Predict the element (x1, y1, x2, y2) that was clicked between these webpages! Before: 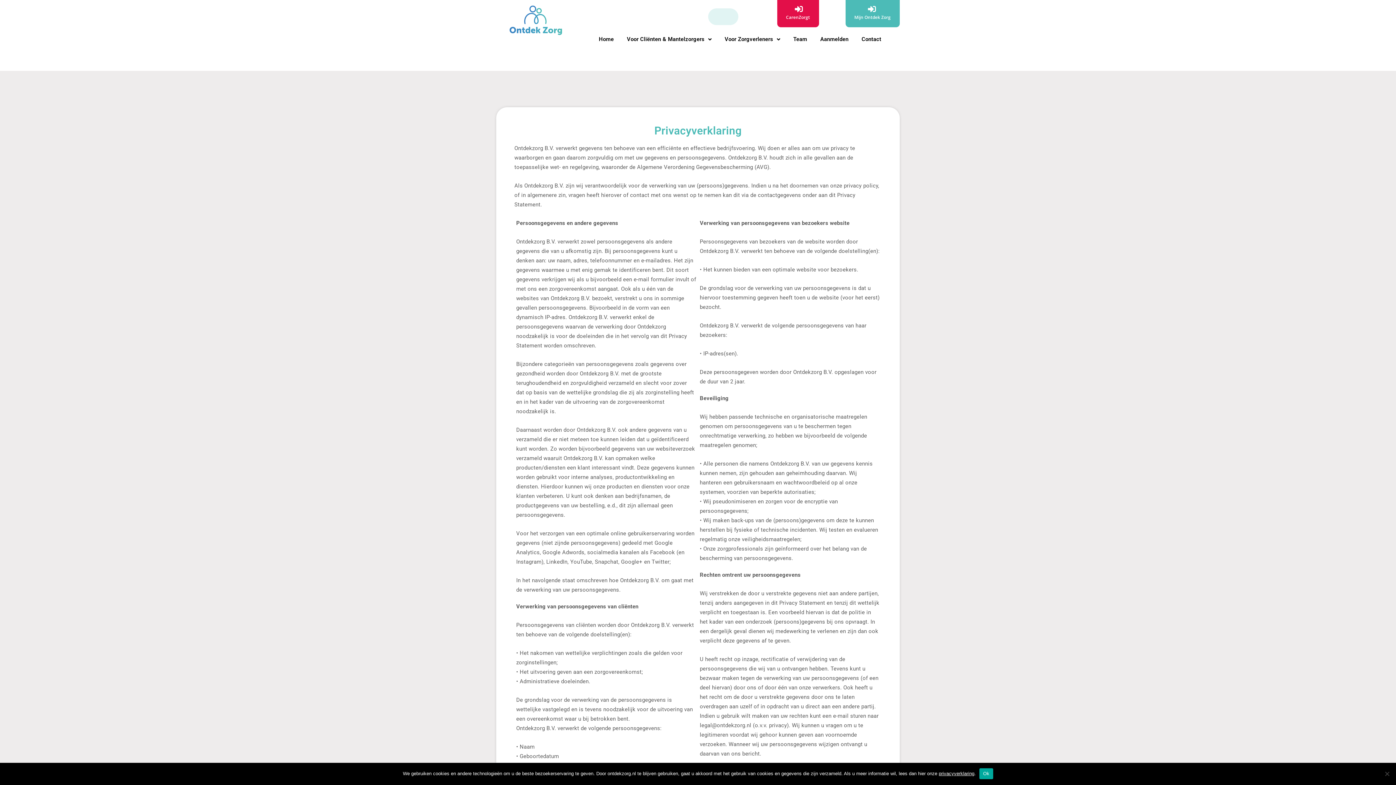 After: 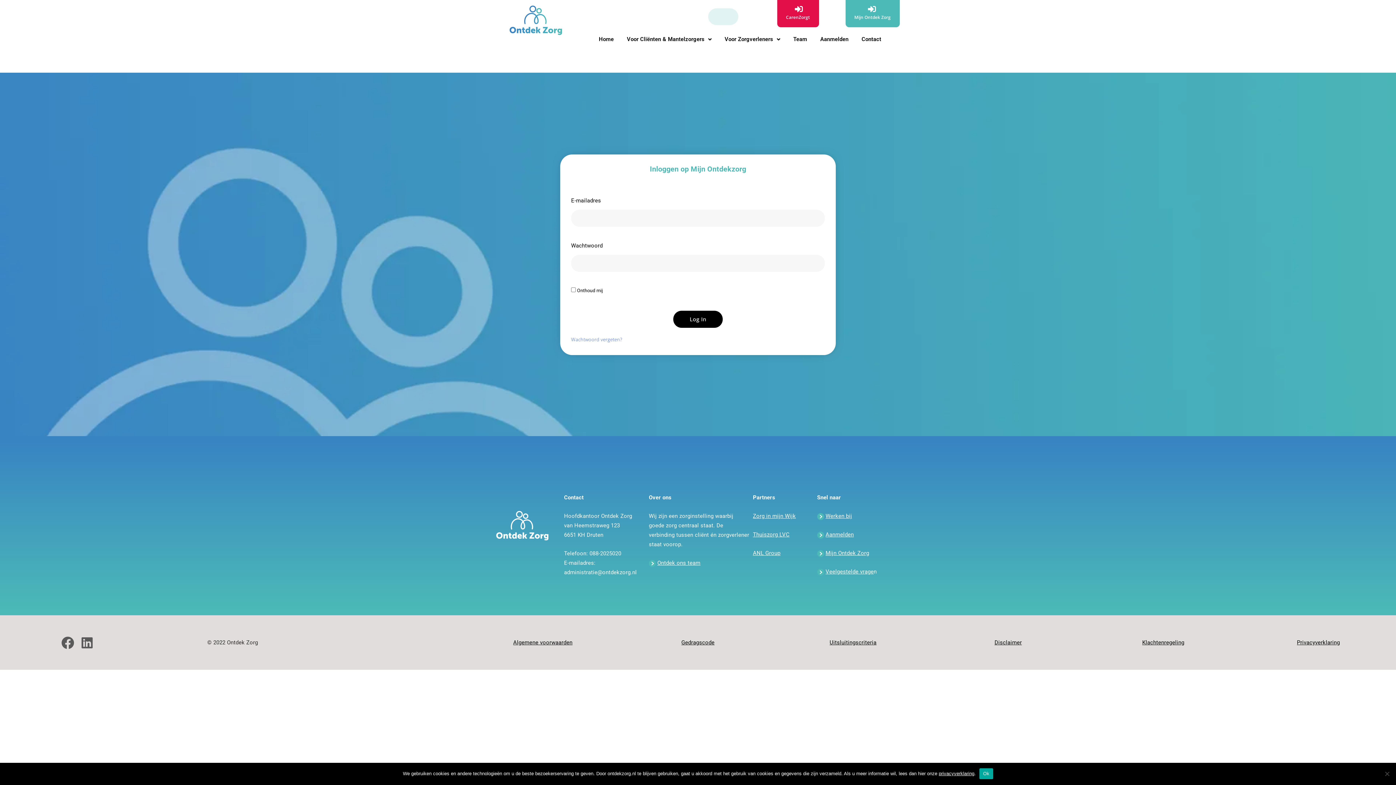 Action: bbox: (868, 5, 876, 13)